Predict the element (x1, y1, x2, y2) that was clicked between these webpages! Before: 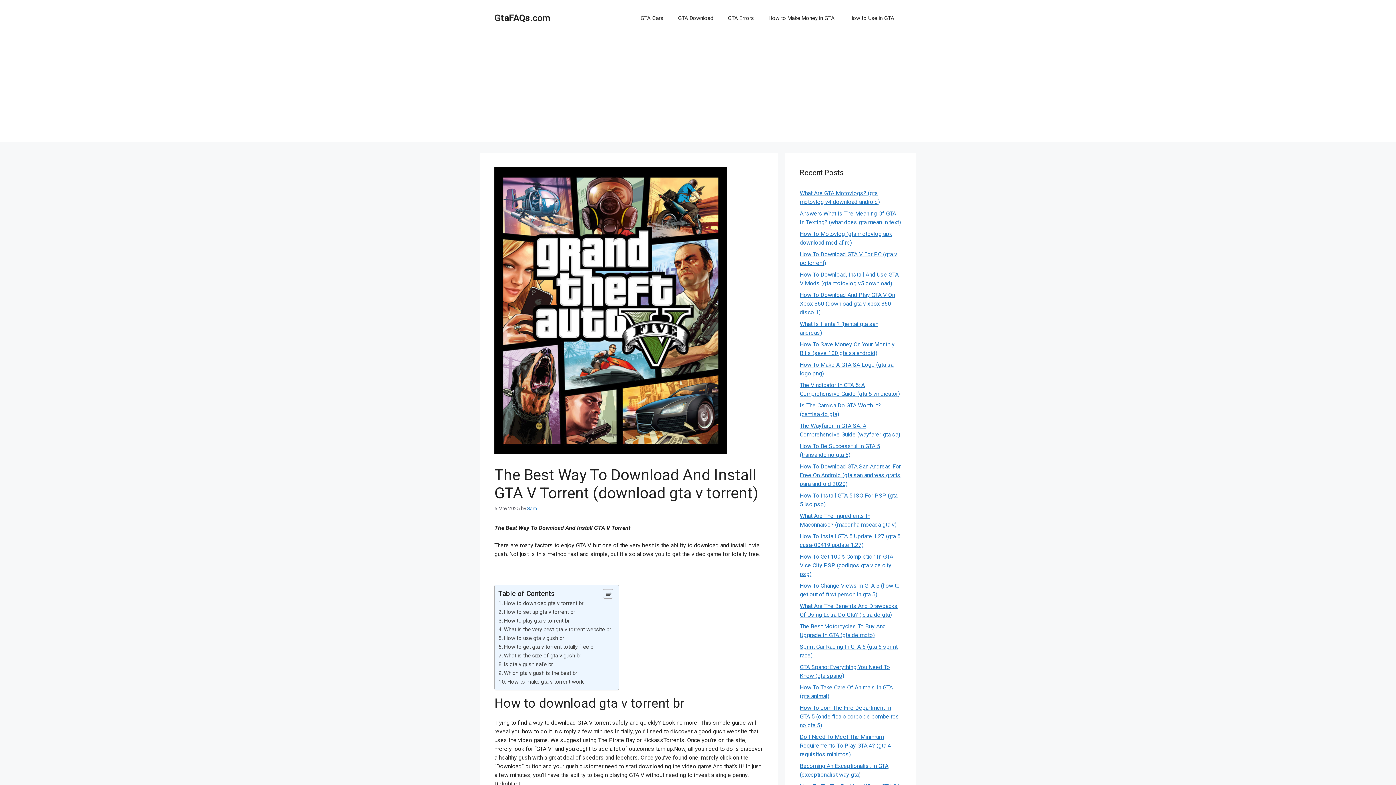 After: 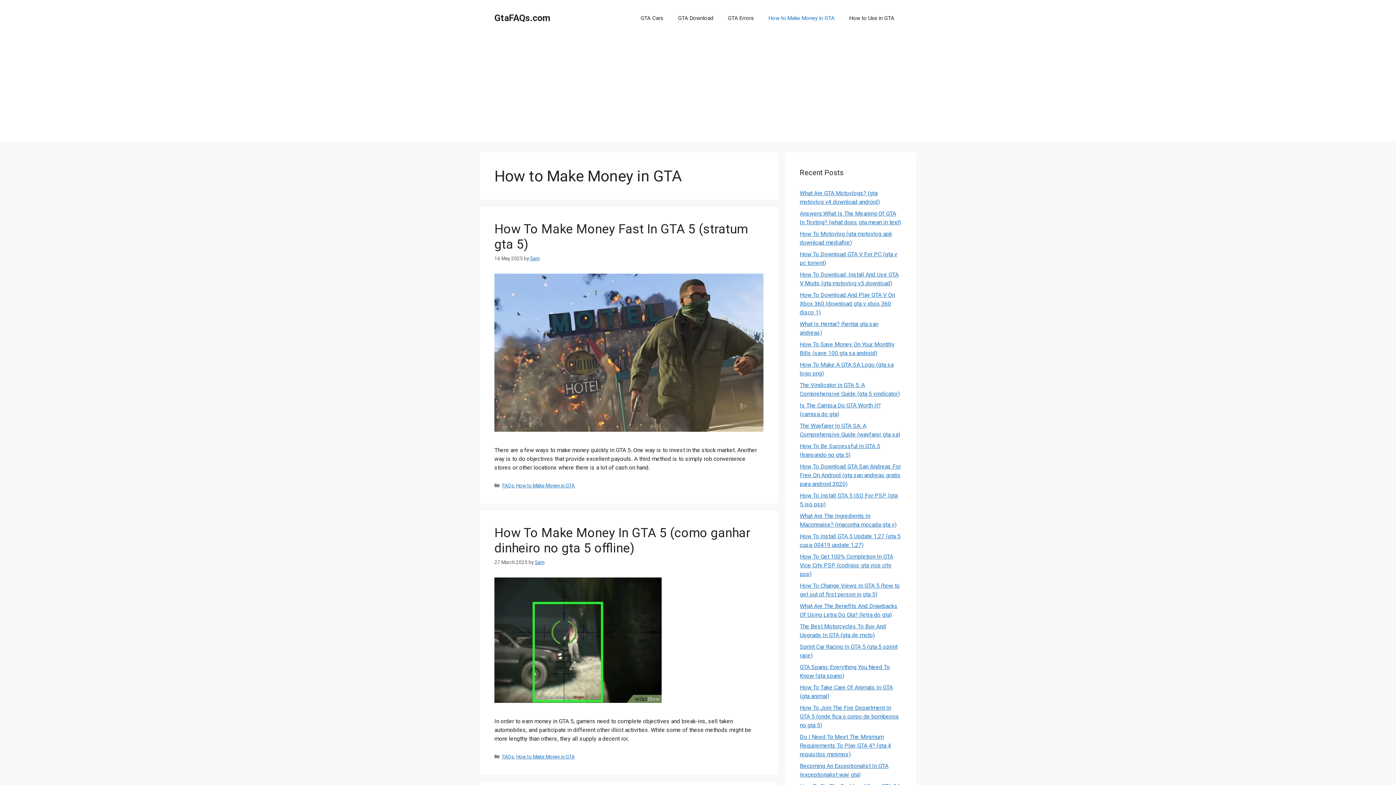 Action: bbox: (761, 7, 842, 29) label: How to Make Money in GTA